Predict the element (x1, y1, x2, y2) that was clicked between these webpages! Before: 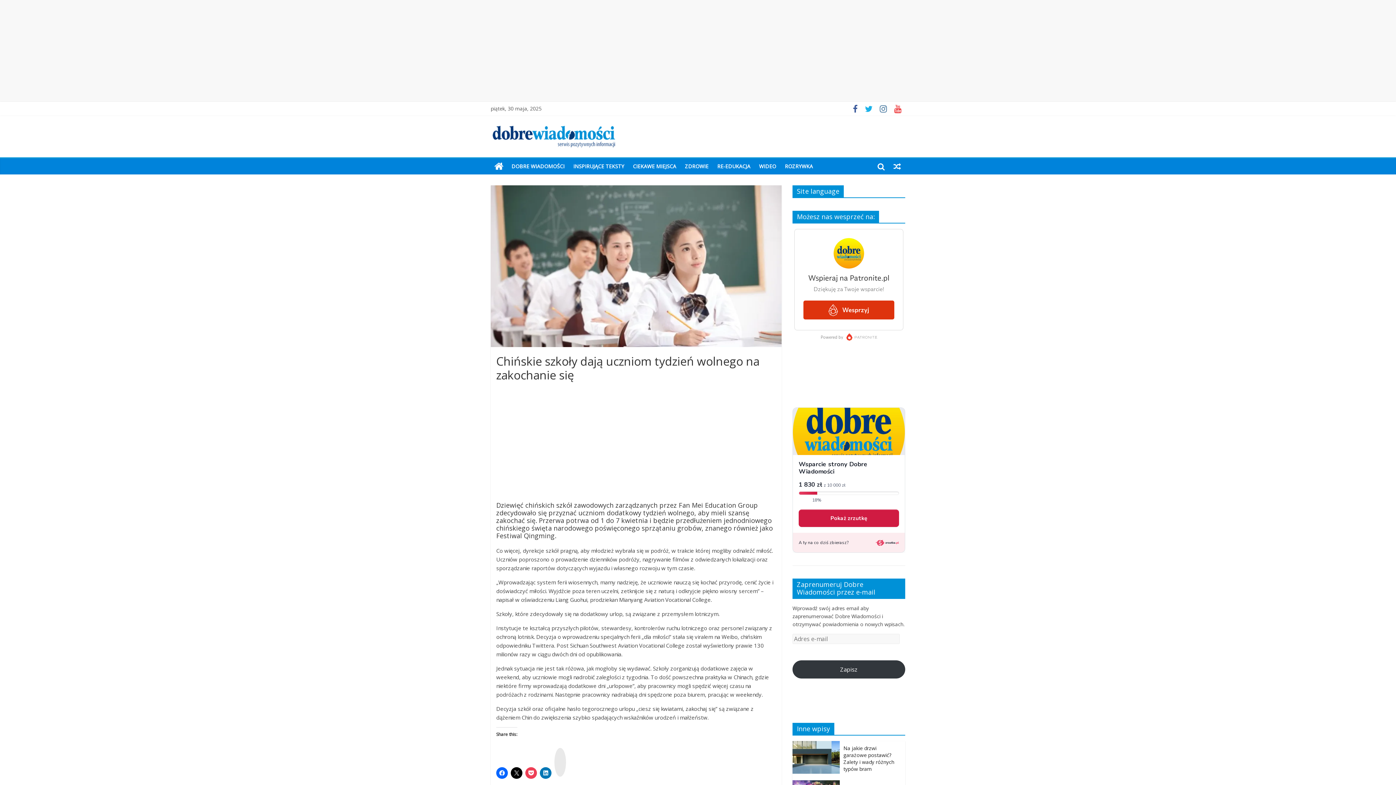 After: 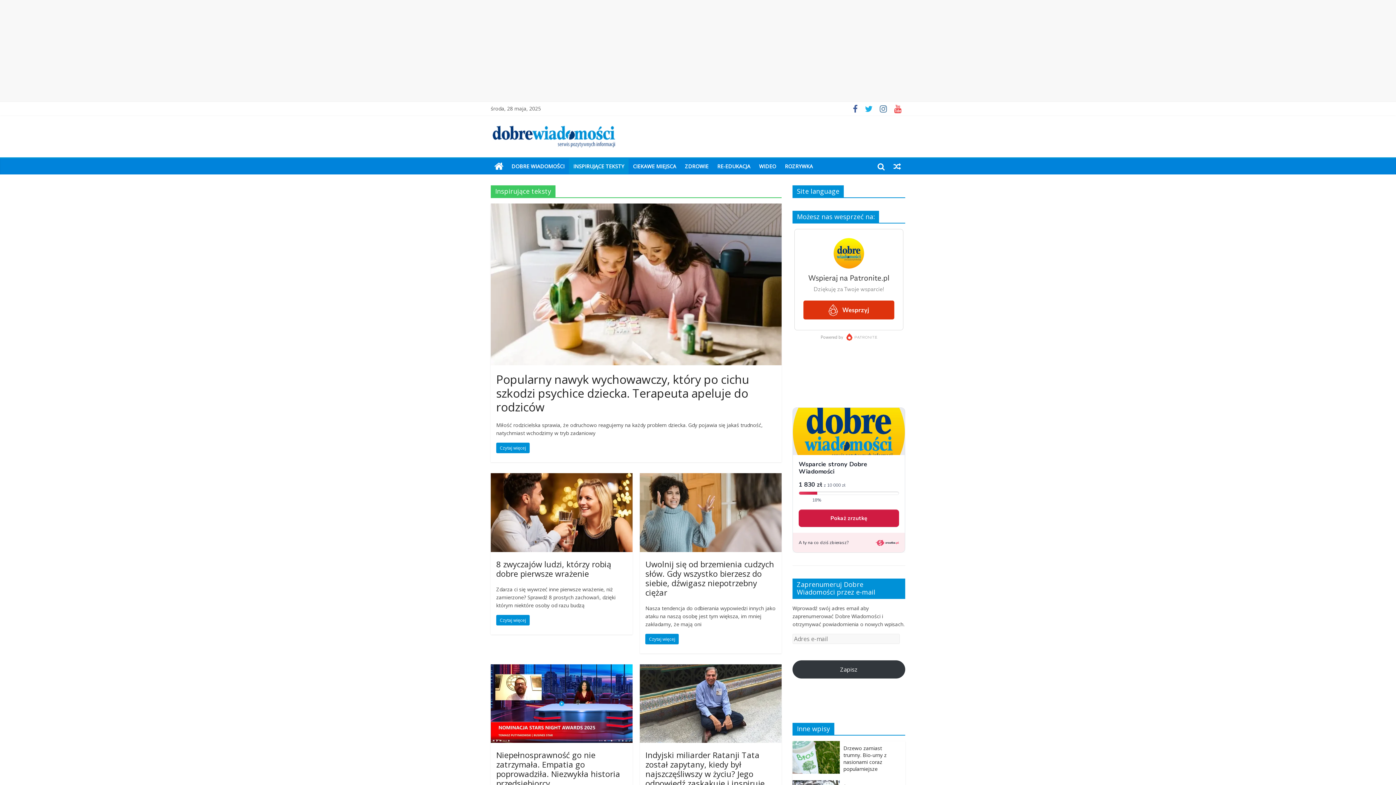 Action: bbox: (569, 158, 628, 174) label: INSPIRUJĄCE TEKSTY